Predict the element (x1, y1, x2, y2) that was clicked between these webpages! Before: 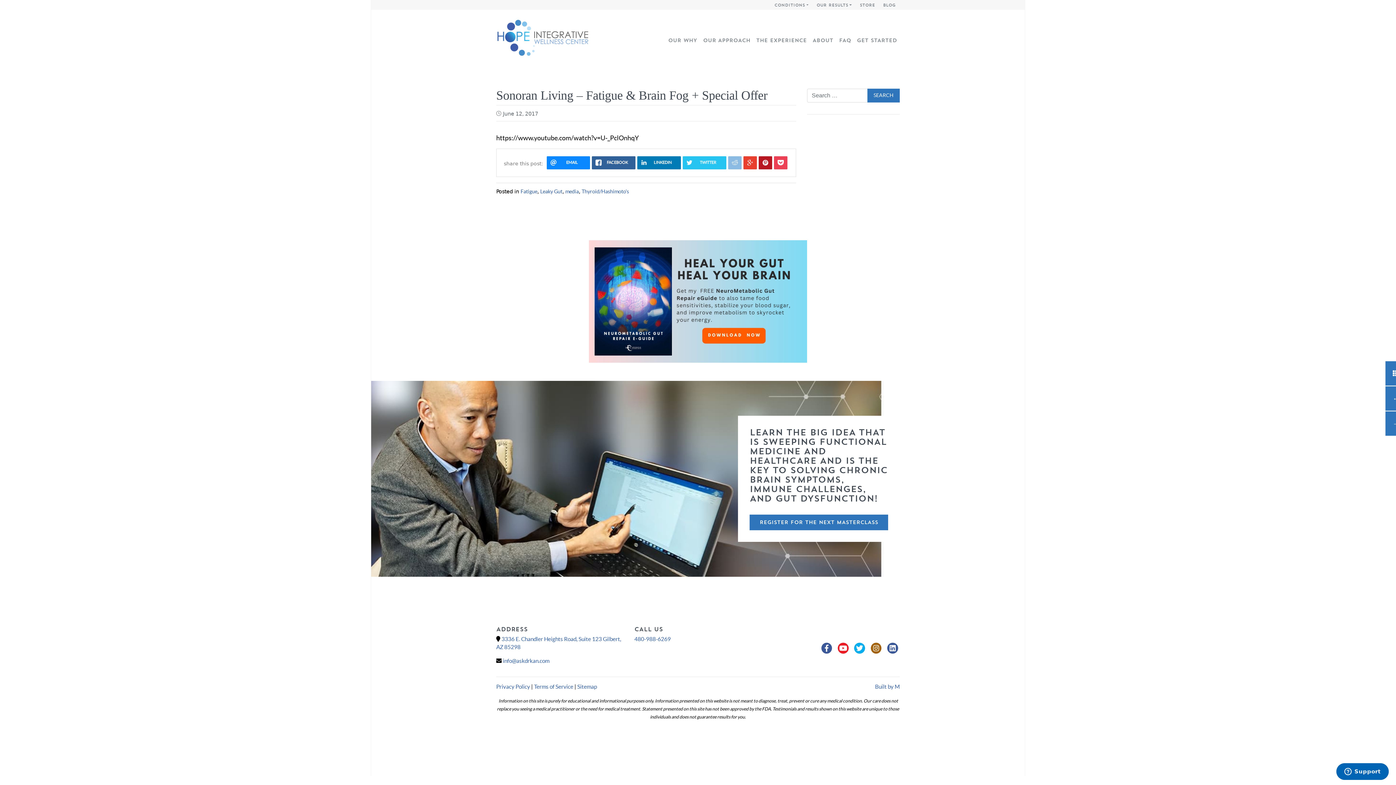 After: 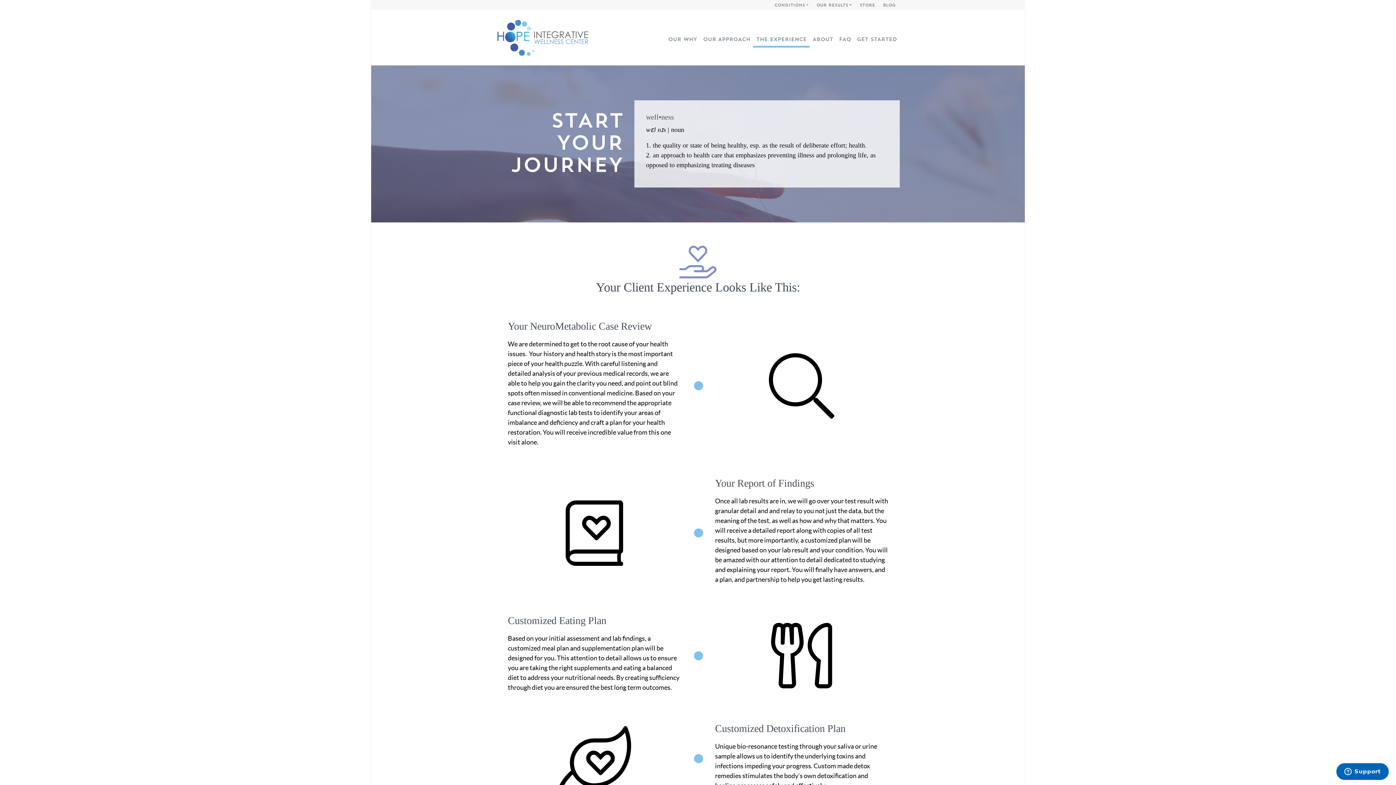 Action: bbox: (753, 34, 809, 46) label: THE EXPERIENCE